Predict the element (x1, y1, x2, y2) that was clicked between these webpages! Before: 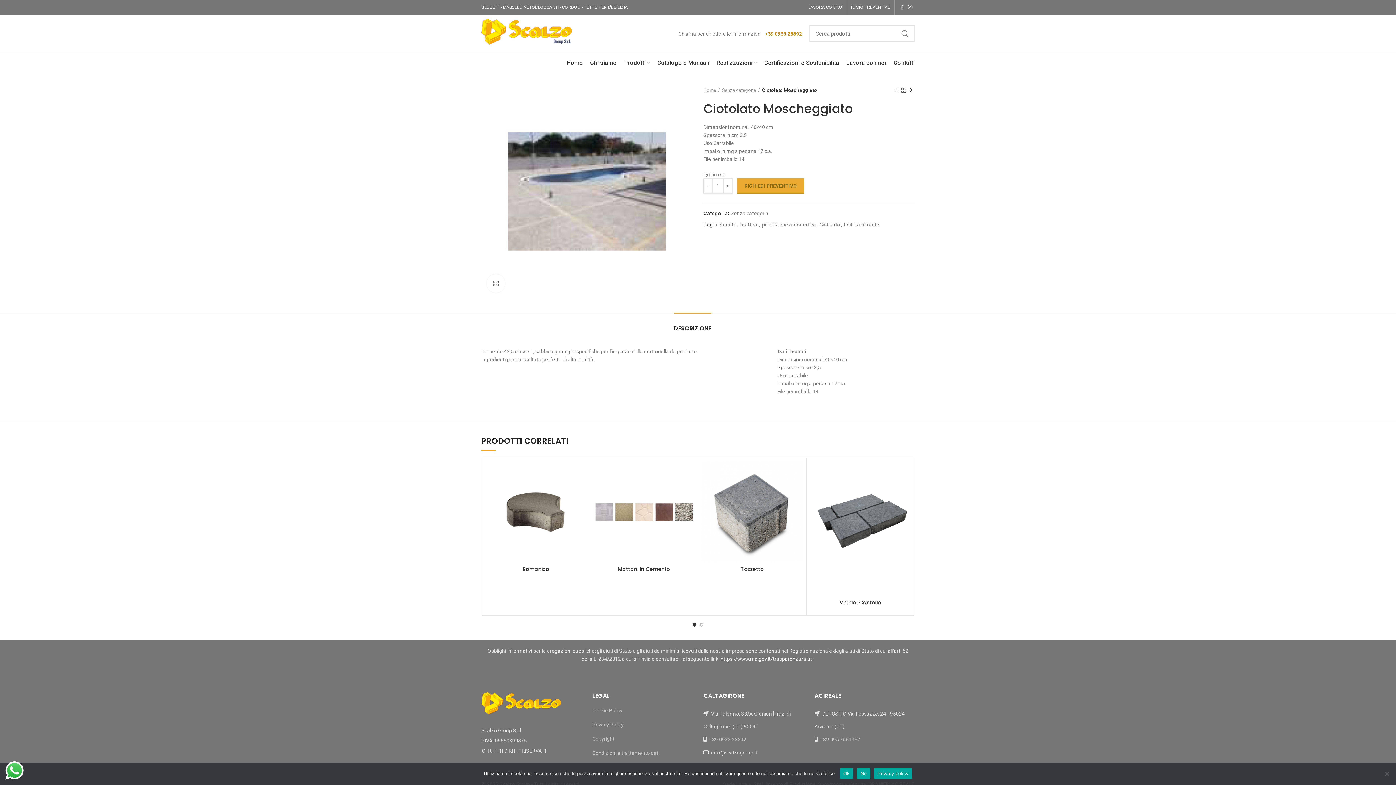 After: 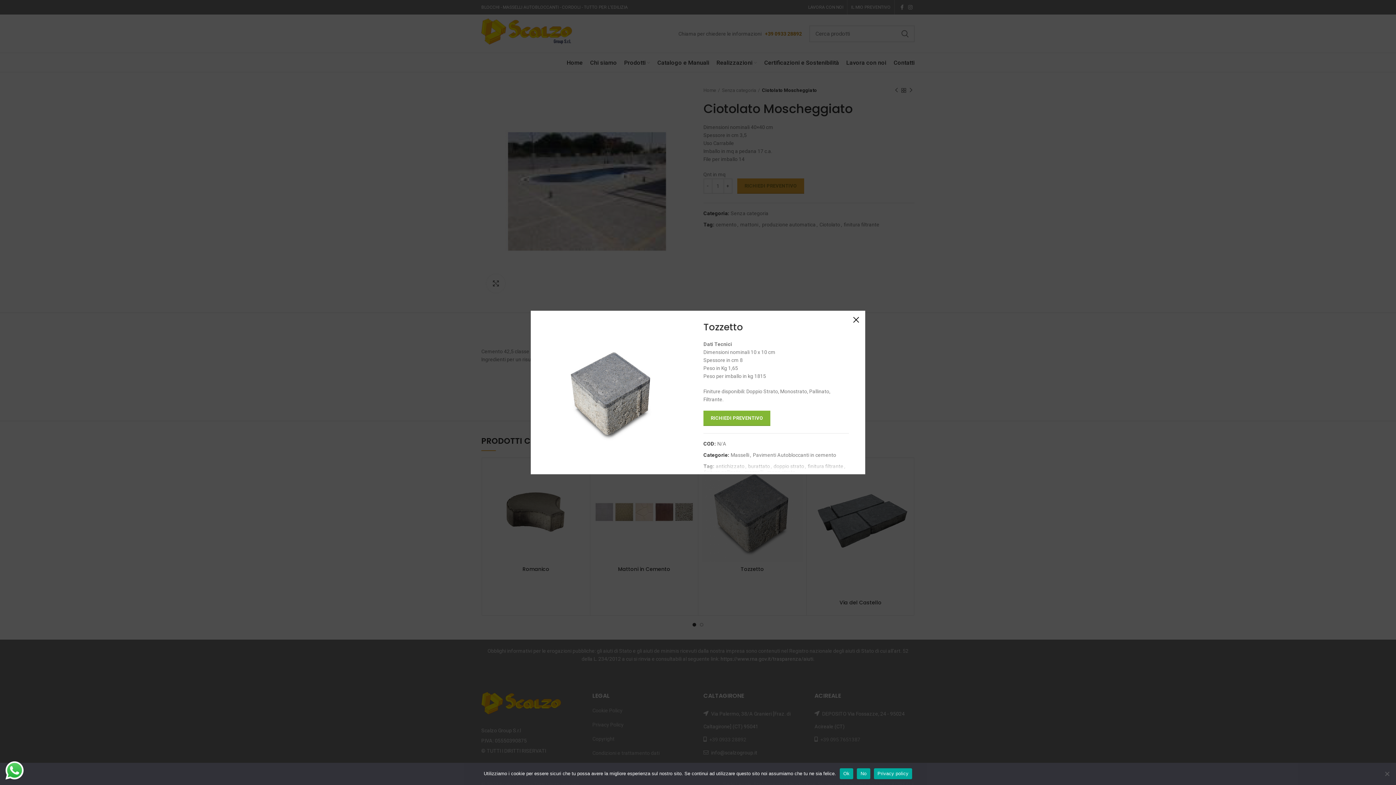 Action: label: Anteprima bbox: (788, 481, 806, 498)